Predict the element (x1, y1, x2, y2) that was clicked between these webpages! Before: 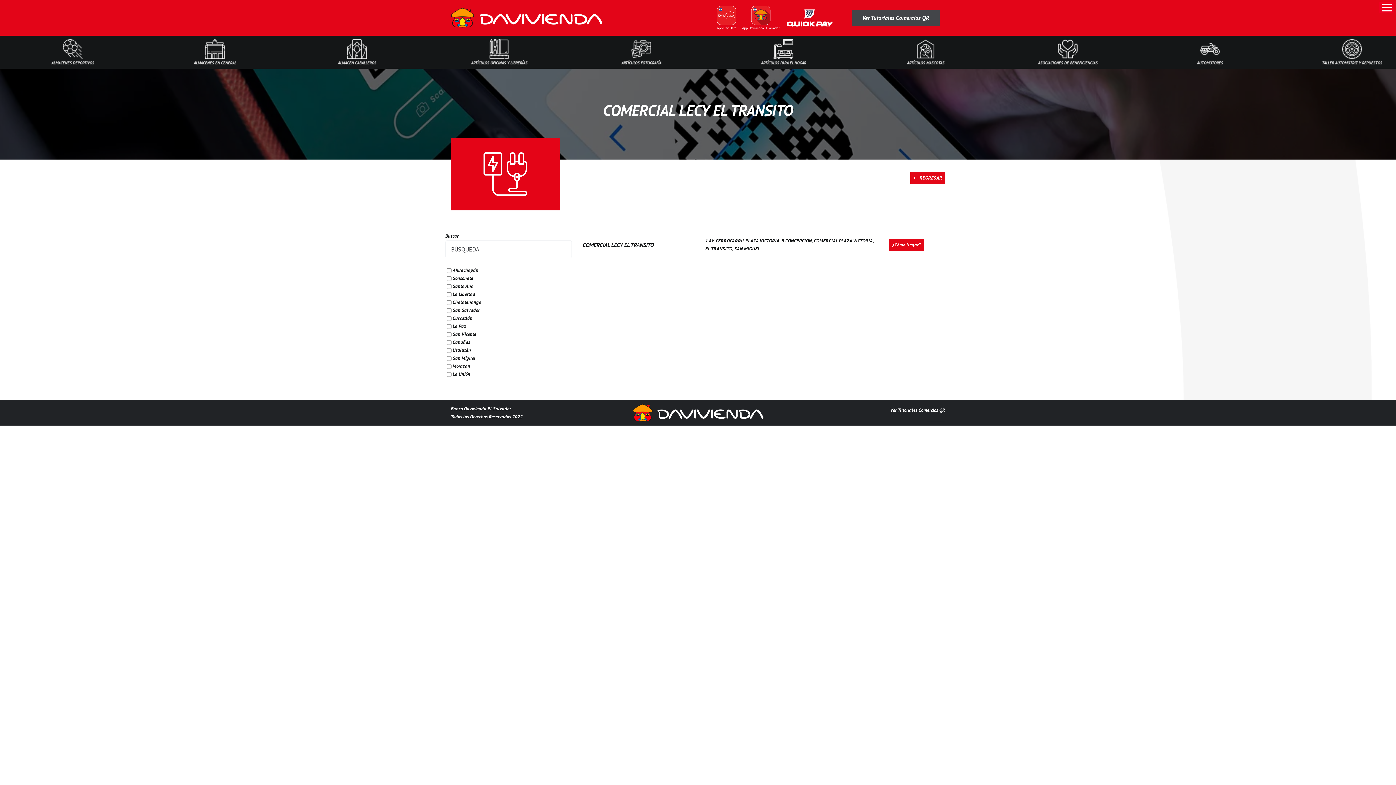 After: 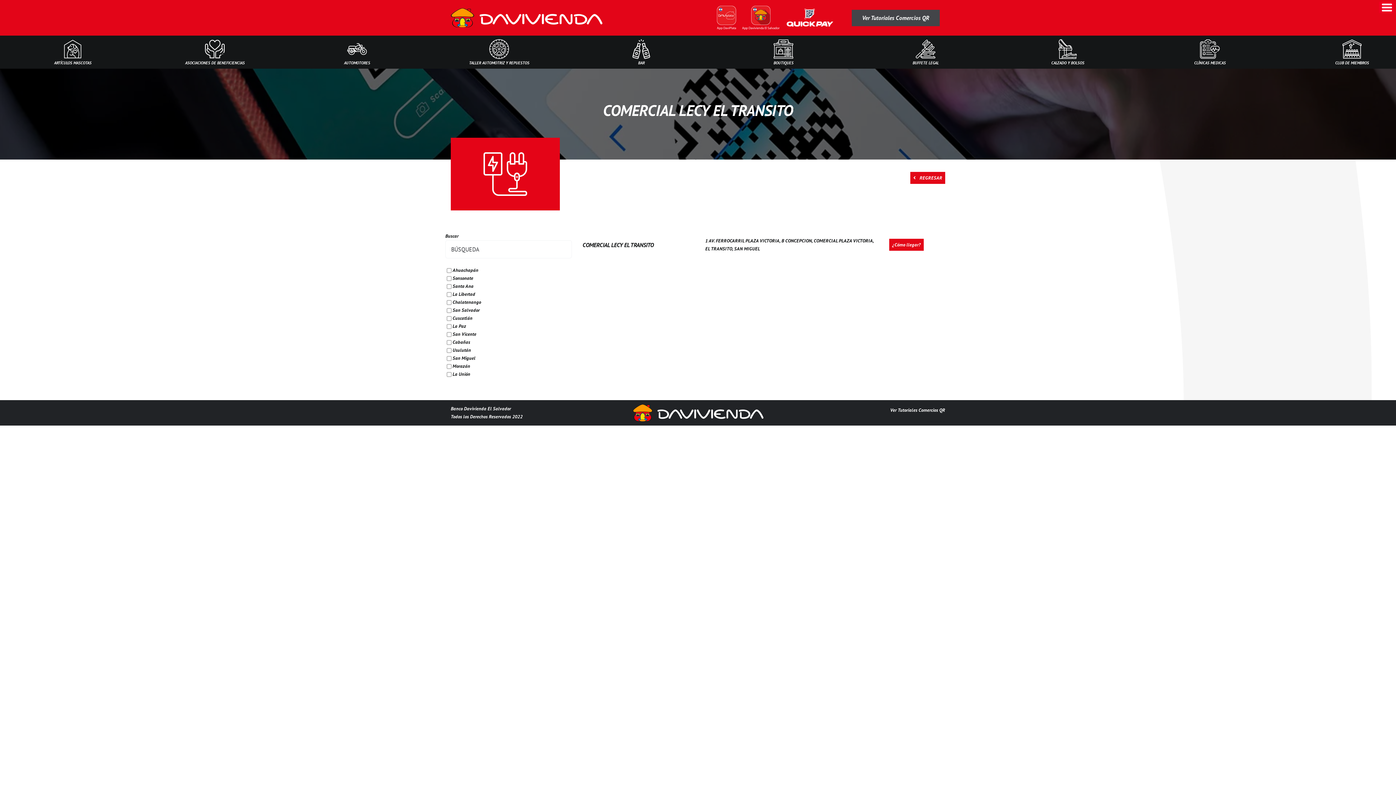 Action: label: Powered by Ninja Web Corp bbox: (927, 420, 945, 422)